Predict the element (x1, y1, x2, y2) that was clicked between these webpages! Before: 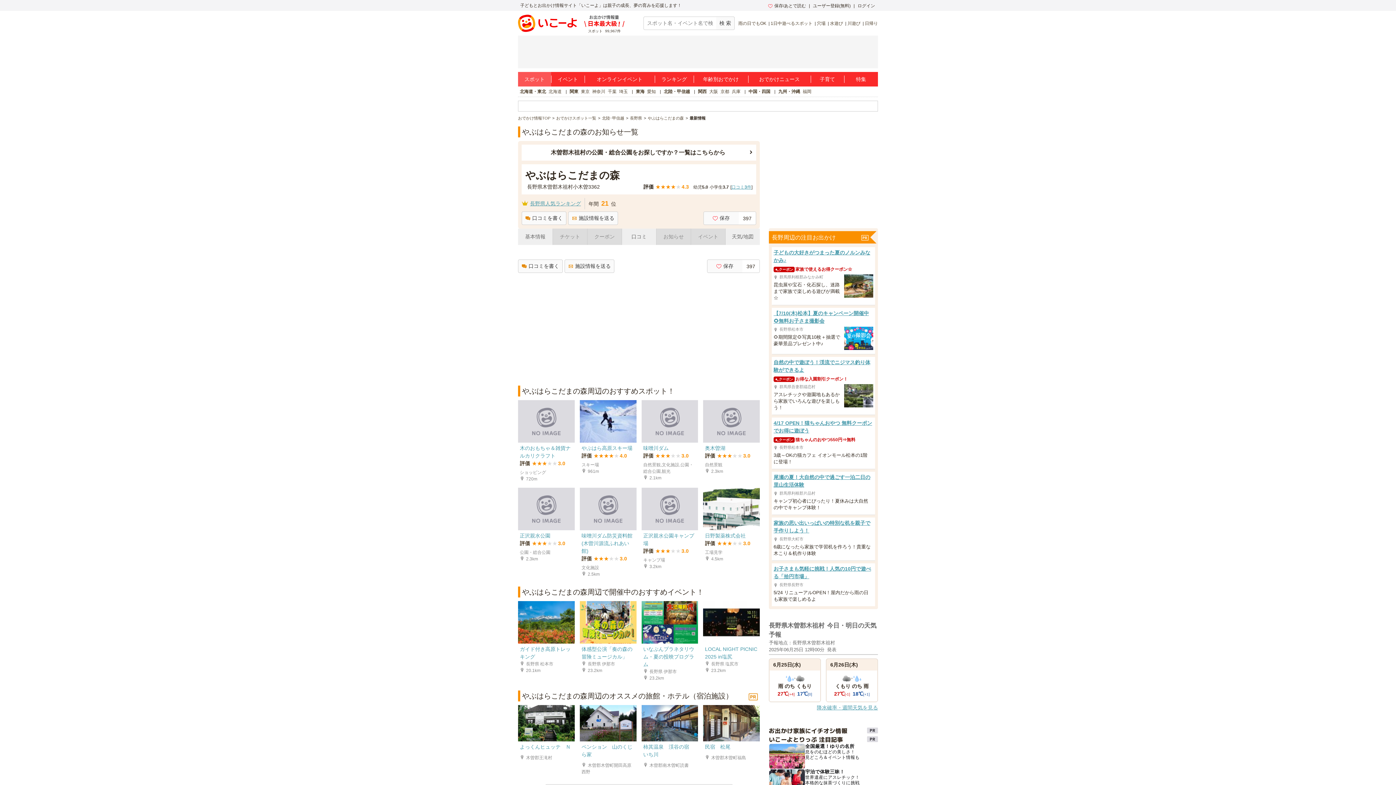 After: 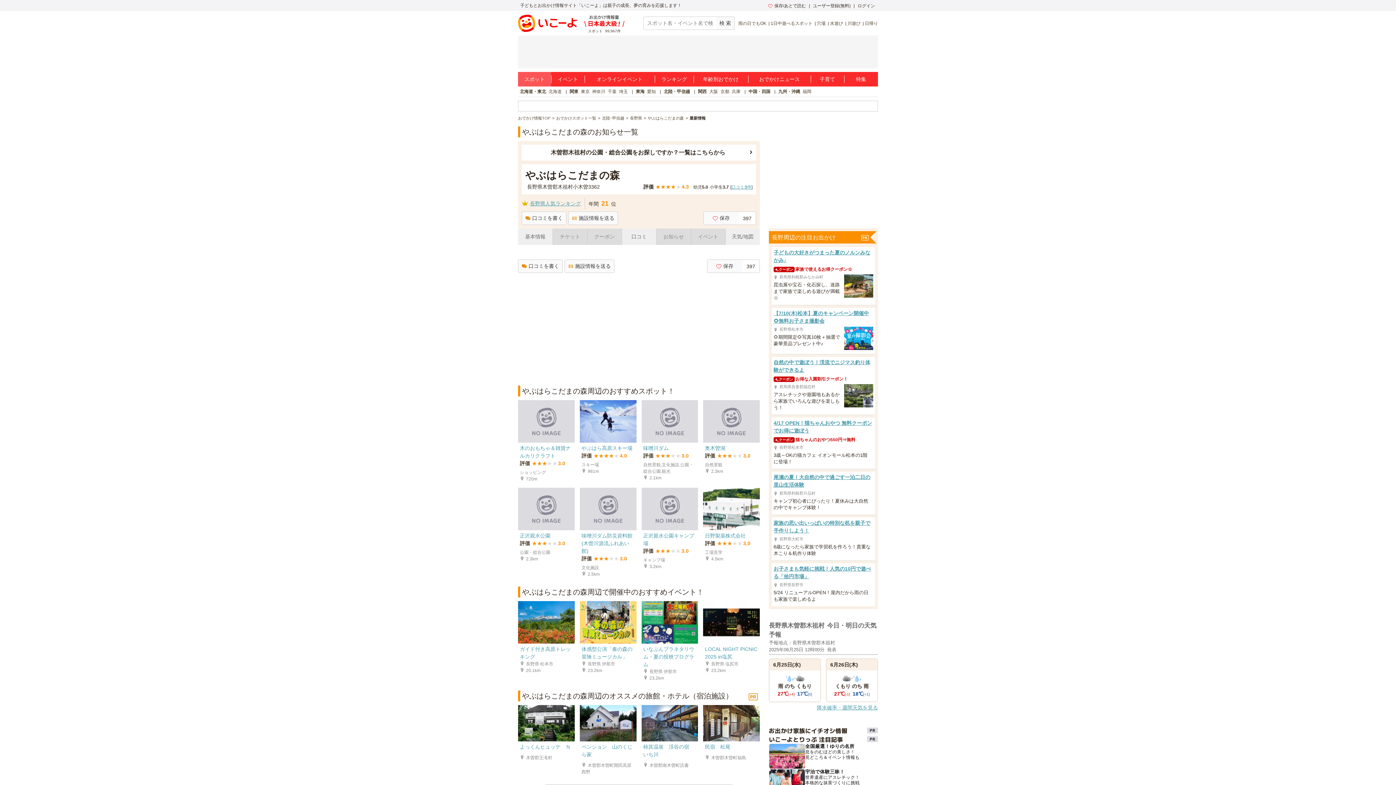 Action: label: お知らせ bbox: (656, 228, 690, 245)